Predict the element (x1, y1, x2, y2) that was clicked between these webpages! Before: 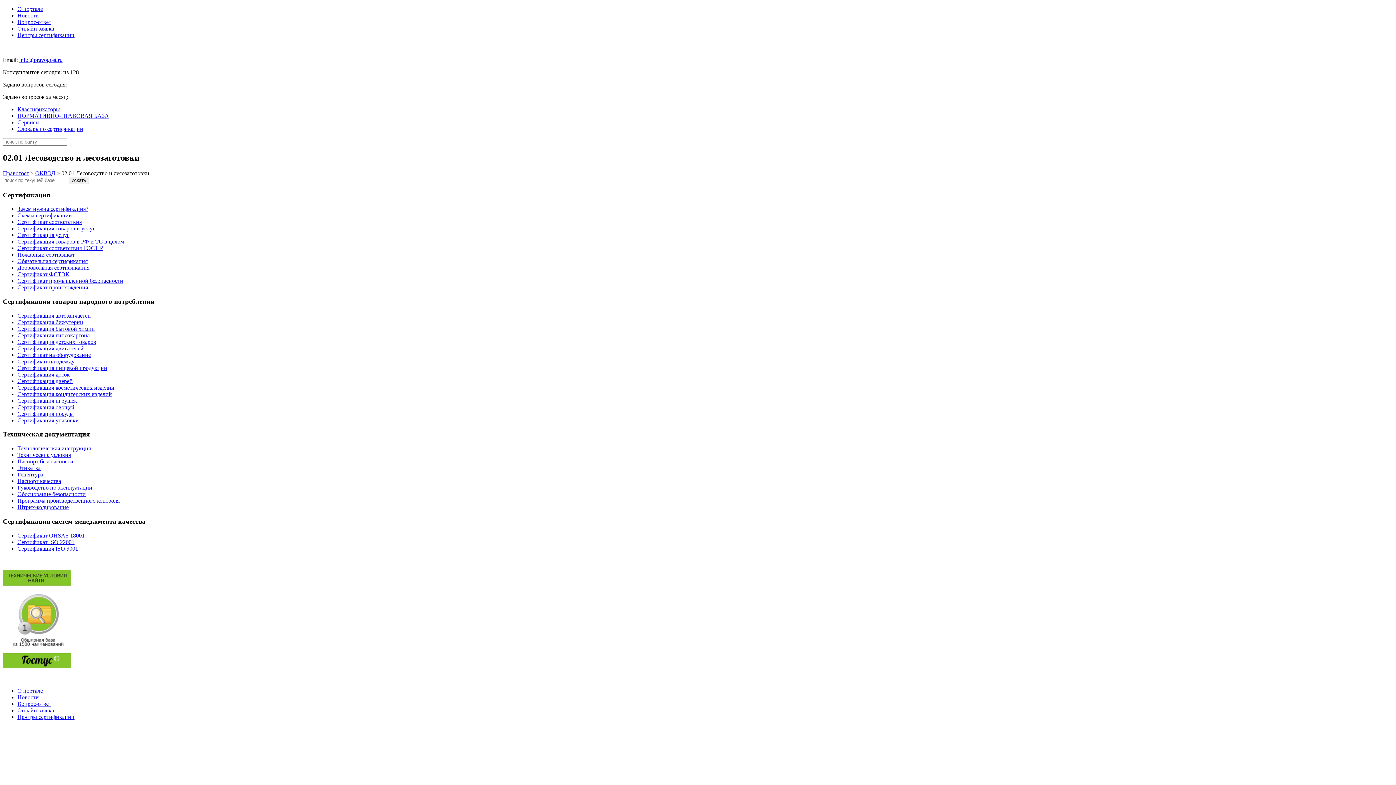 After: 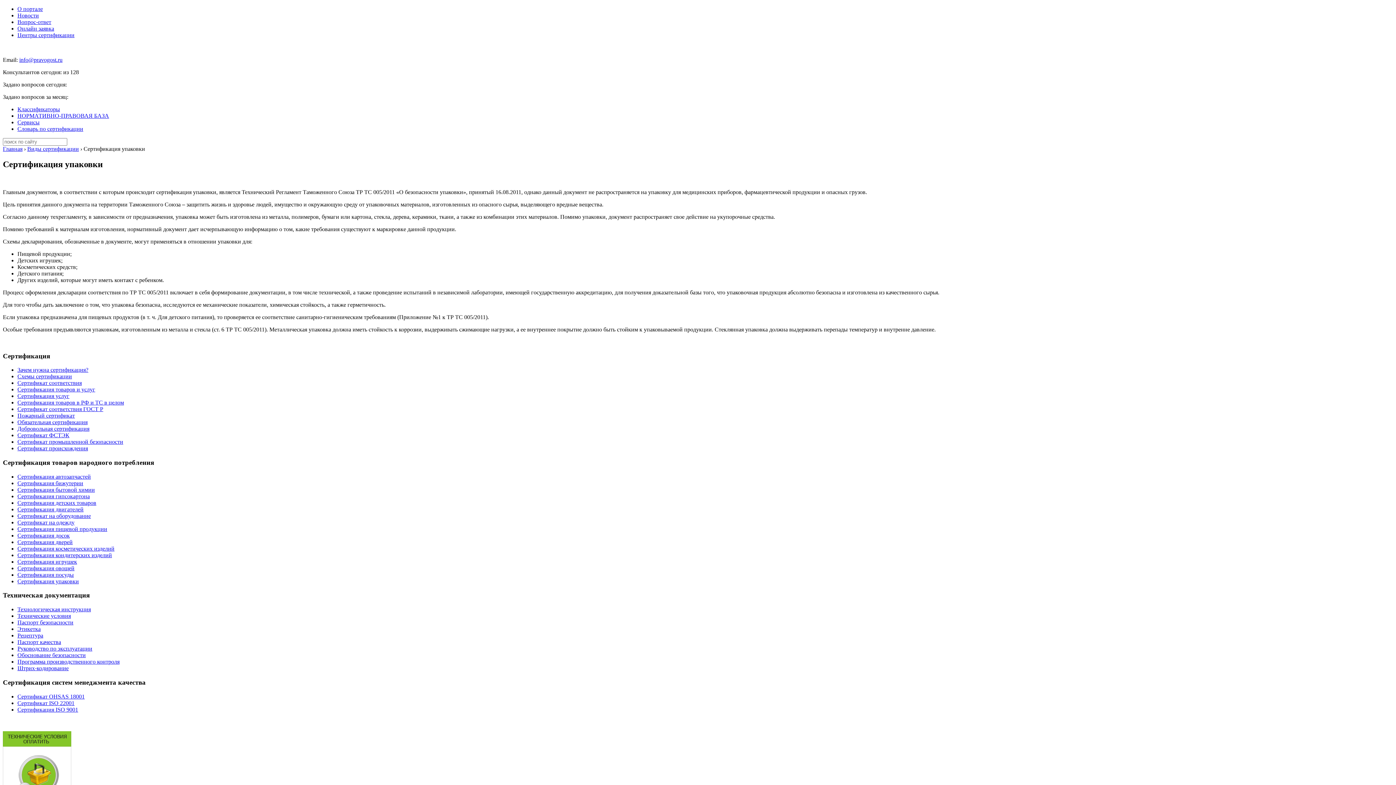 Action: label: Сертификация упаковки bbox: (17, 417, 78, 423)